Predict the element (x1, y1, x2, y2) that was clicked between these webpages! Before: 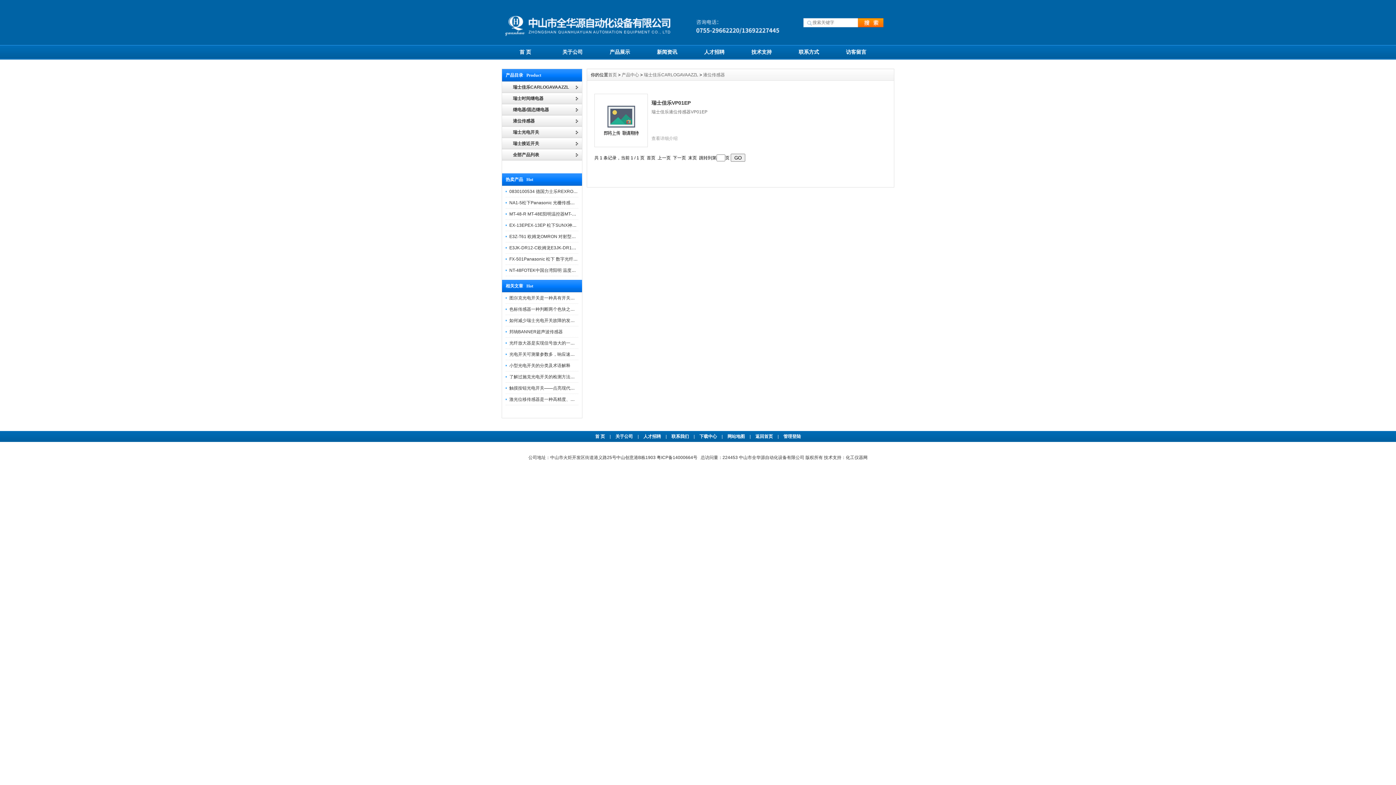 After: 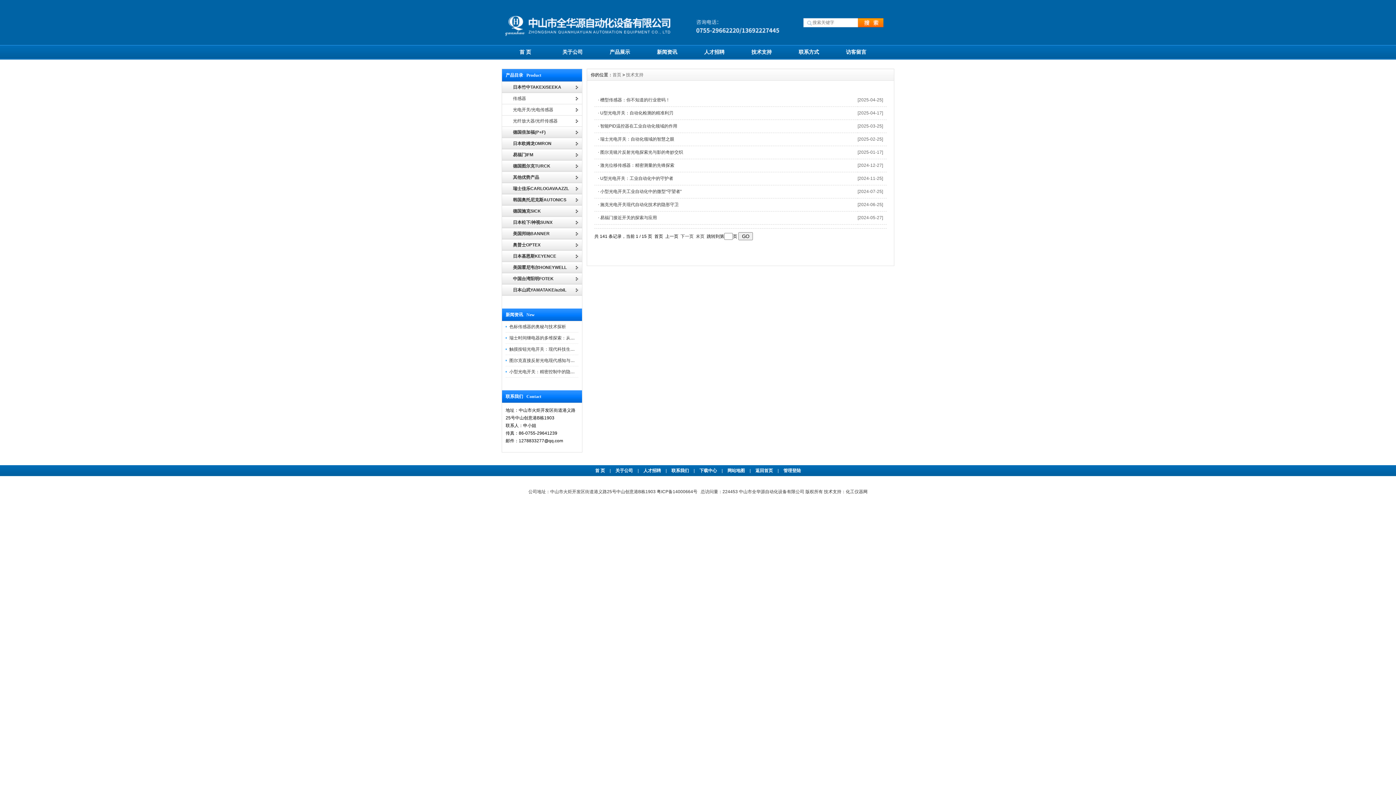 Action: bbox: (738, 44, 785, 59) label: 技术支持